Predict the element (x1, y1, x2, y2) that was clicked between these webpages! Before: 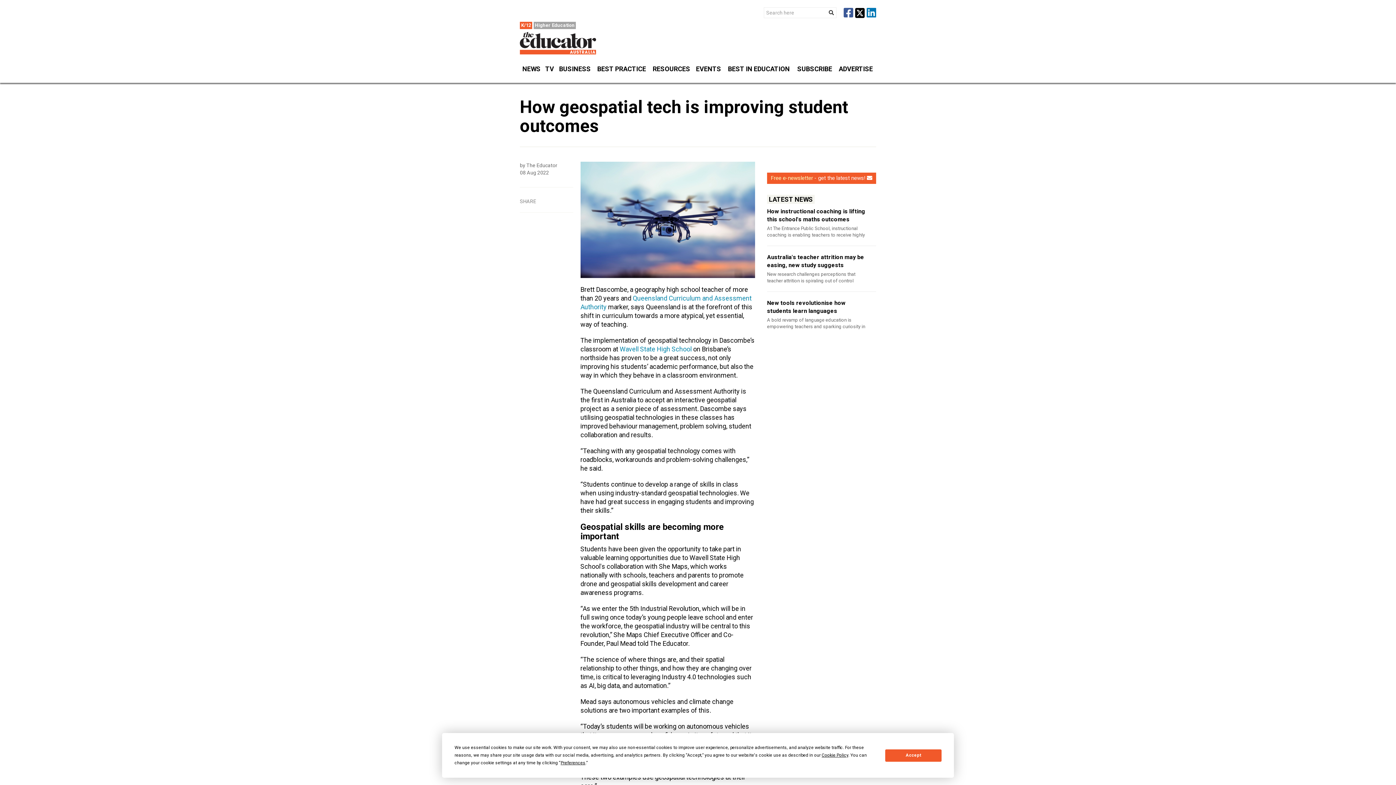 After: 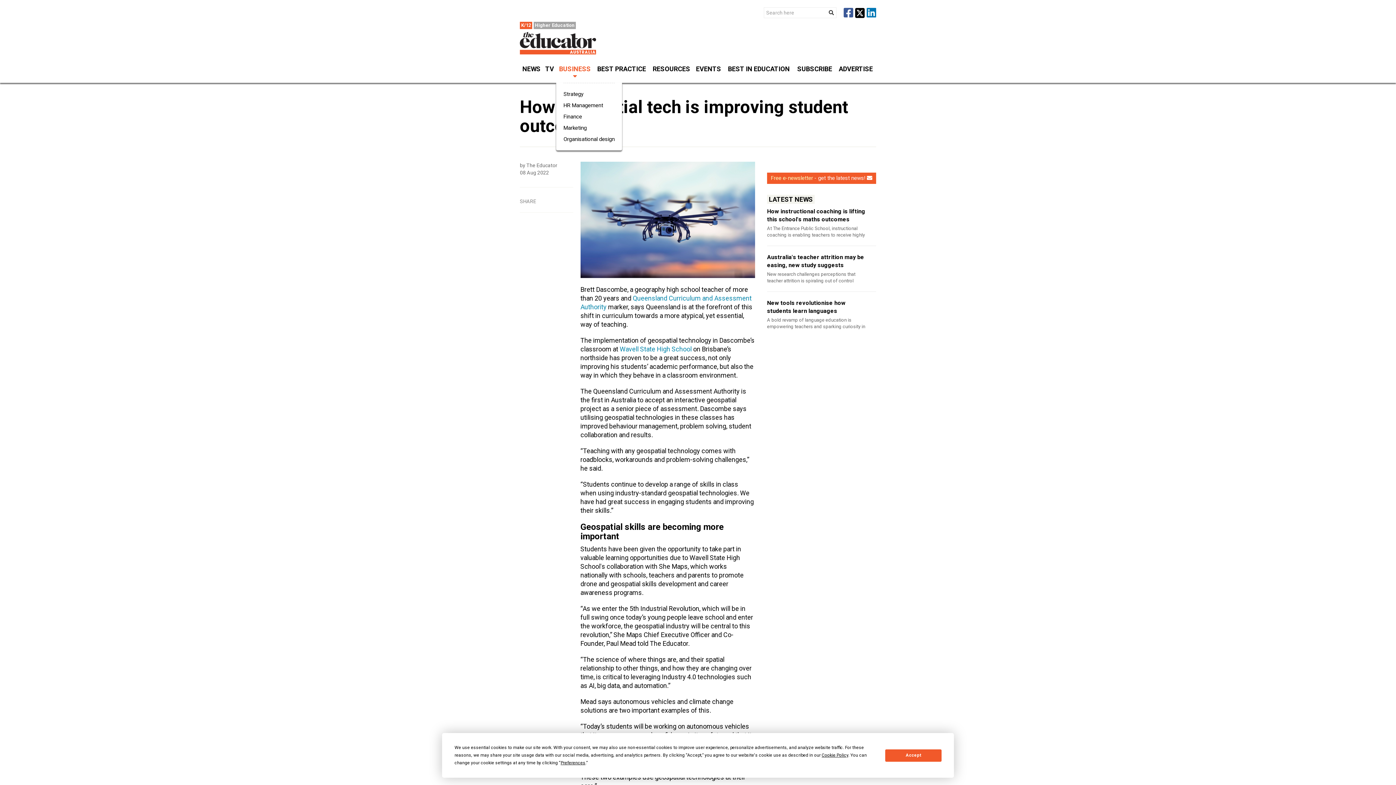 Action: label: BUSINESS bbox: (556, 61, 593, 82)